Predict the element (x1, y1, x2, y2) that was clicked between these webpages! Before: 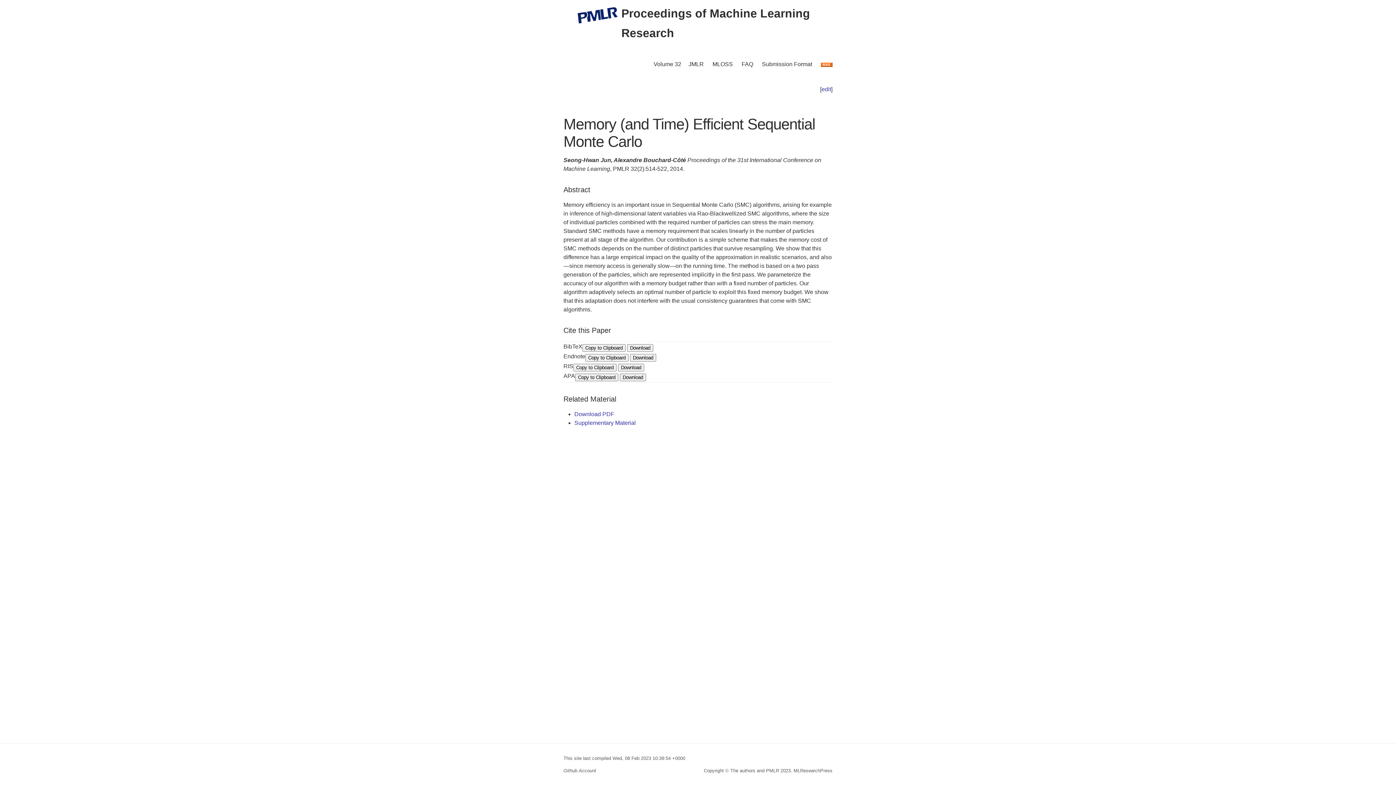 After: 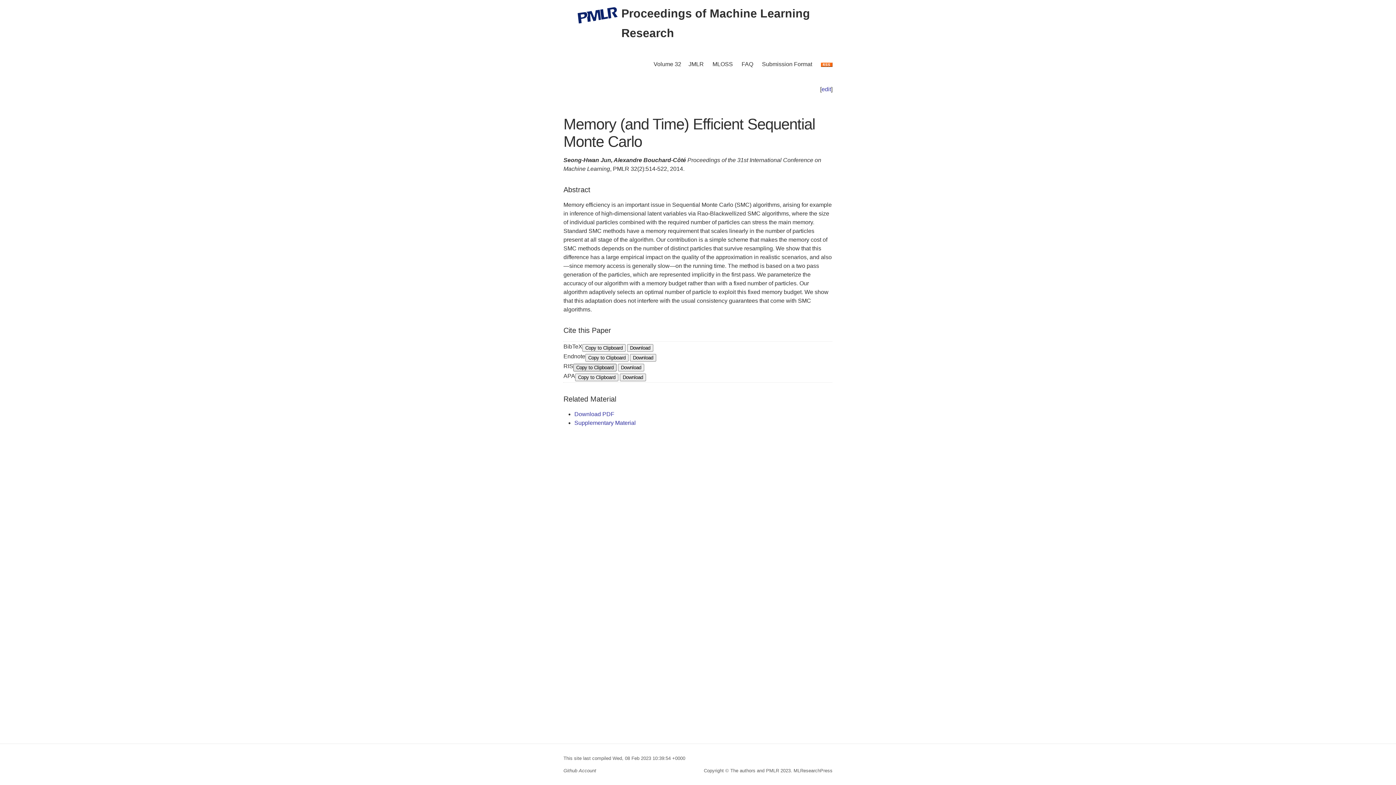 Action: label: Copy to Clipboard bbox: (573, 364, 616, 371)